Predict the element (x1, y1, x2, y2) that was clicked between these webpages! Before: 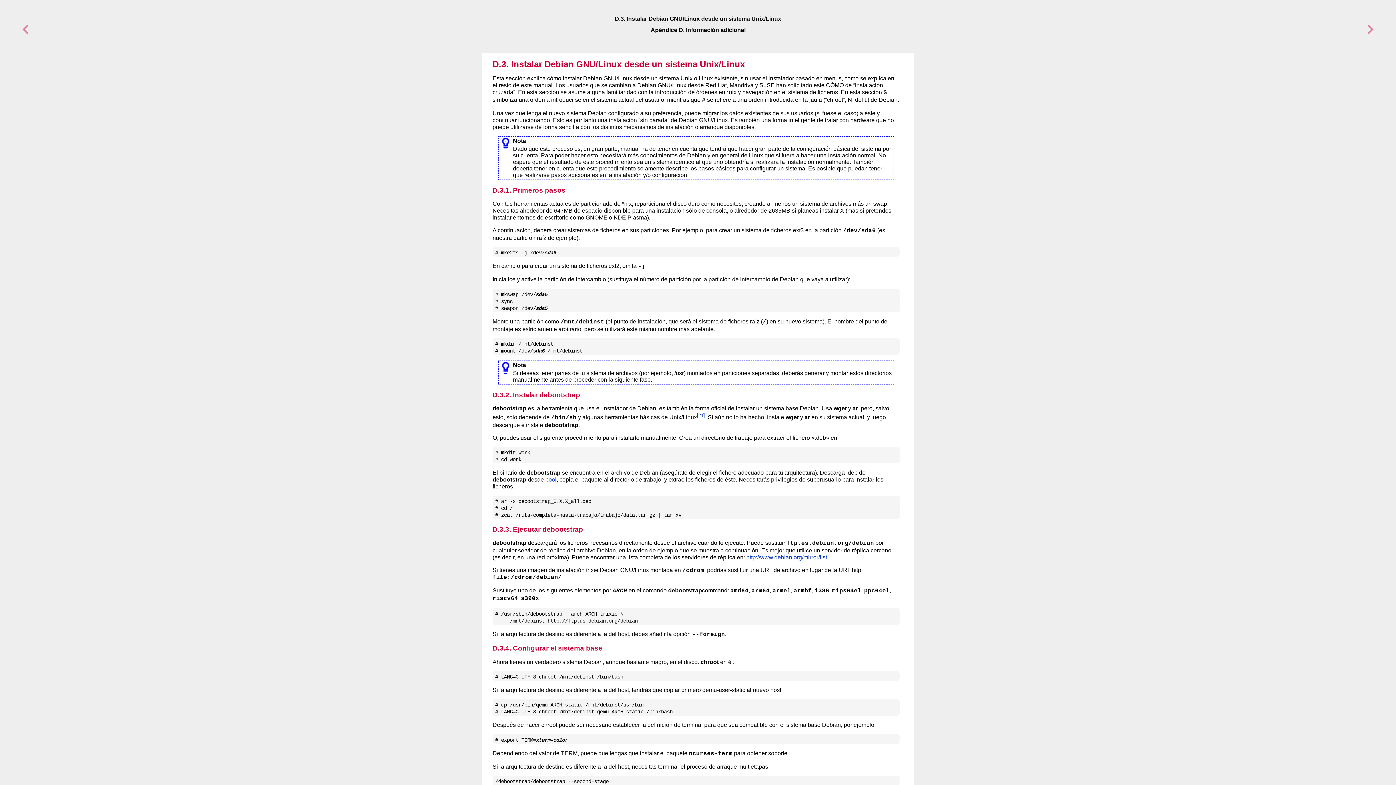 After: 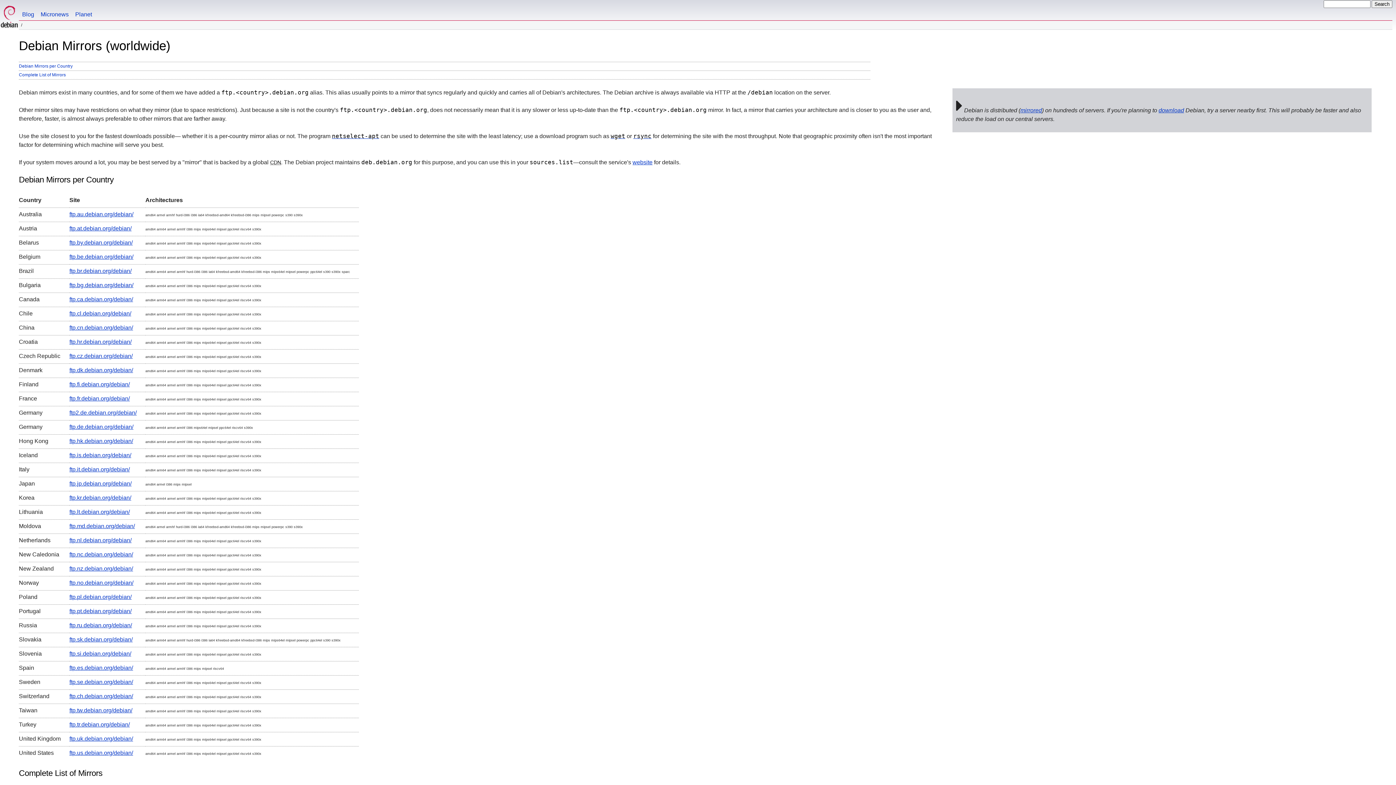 Action: label: http://www.debian.org/mirror/list bbox: (746, 554, 827, 560)